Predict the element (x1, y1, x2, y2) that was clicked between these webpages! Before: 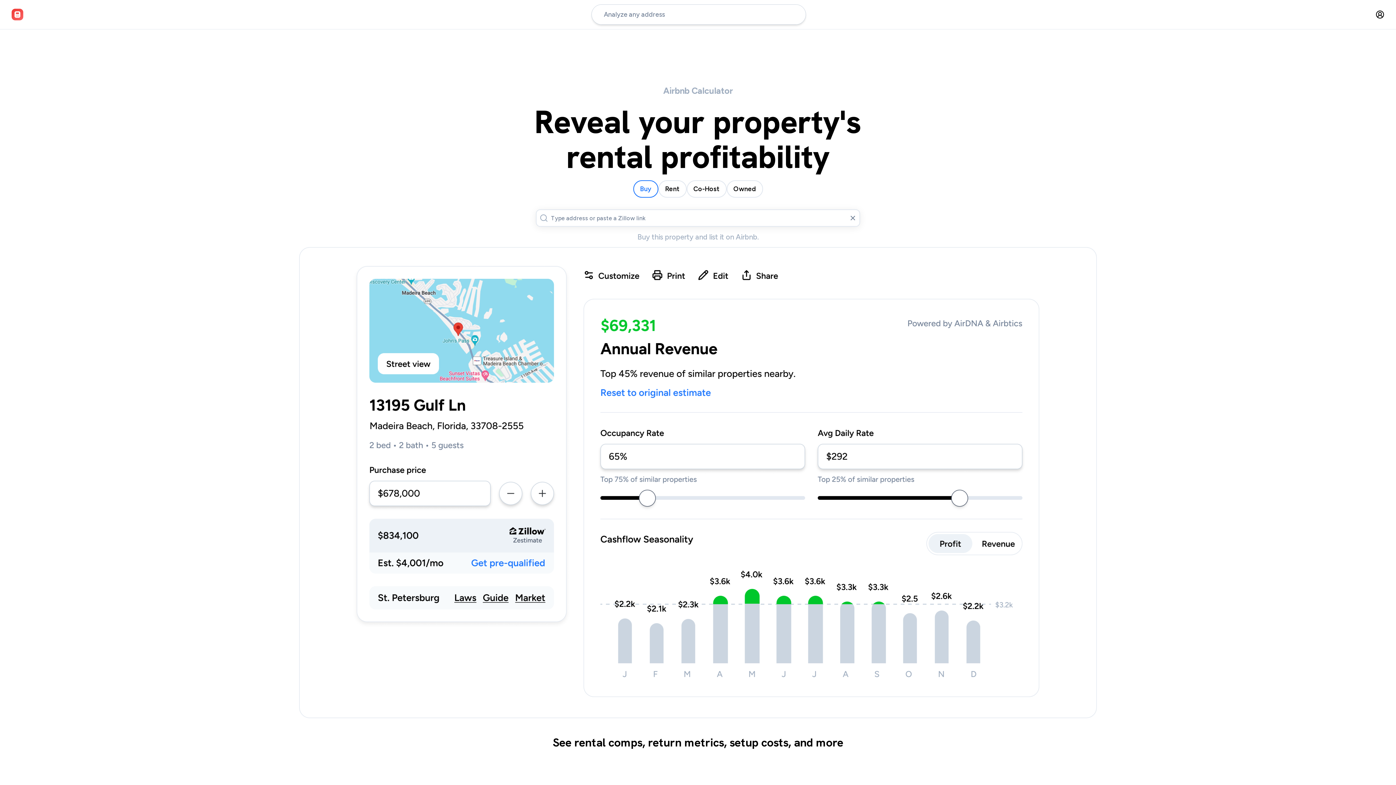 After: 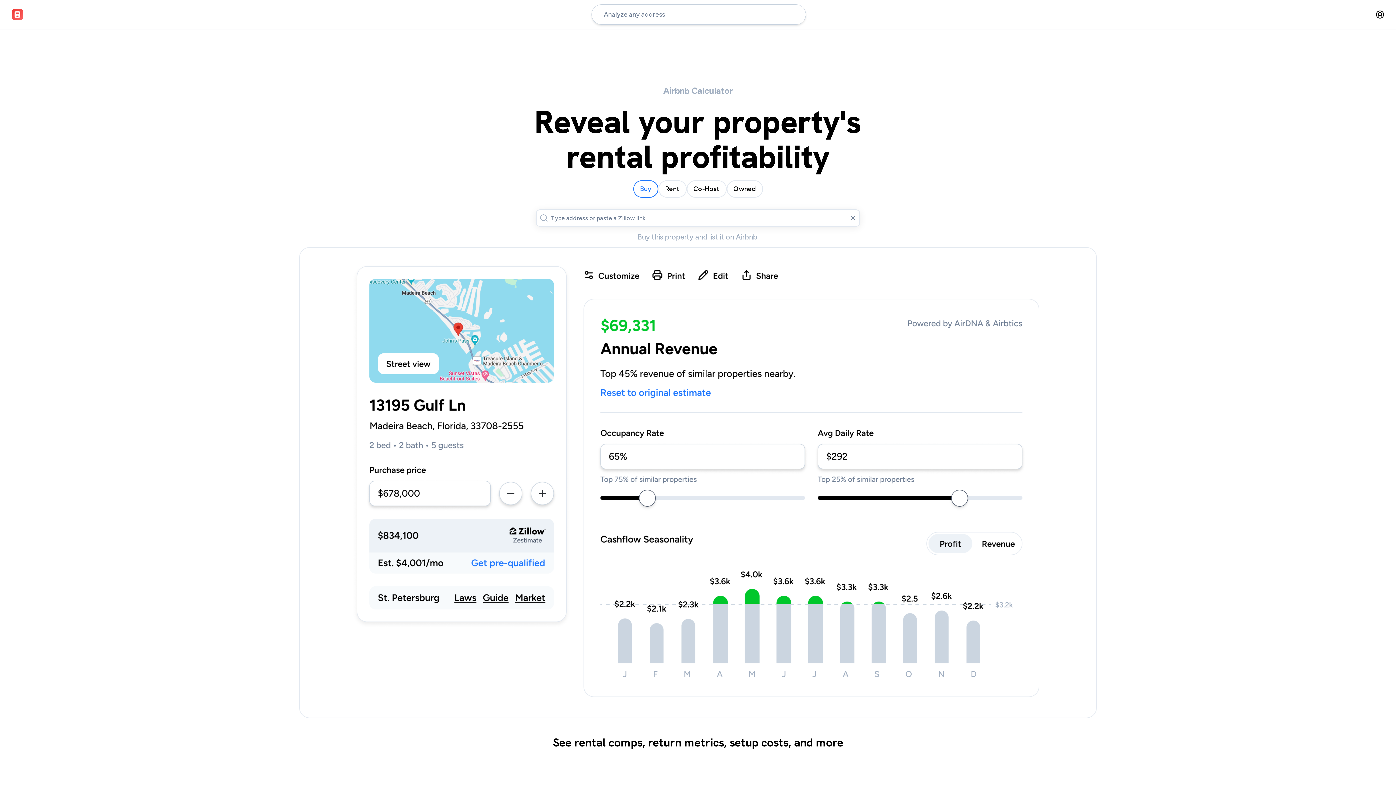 Action: label: Rent bbox: (658, 180, 686, 197)